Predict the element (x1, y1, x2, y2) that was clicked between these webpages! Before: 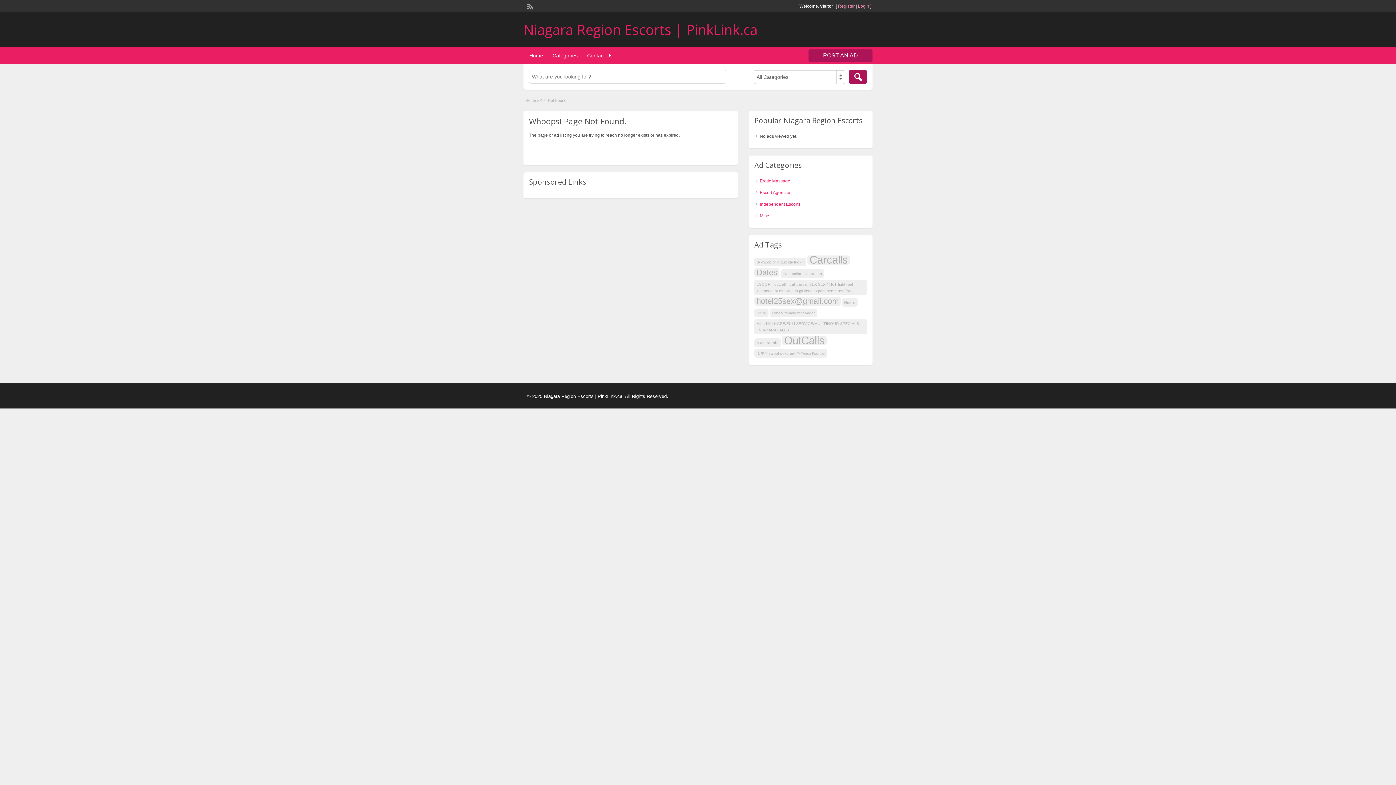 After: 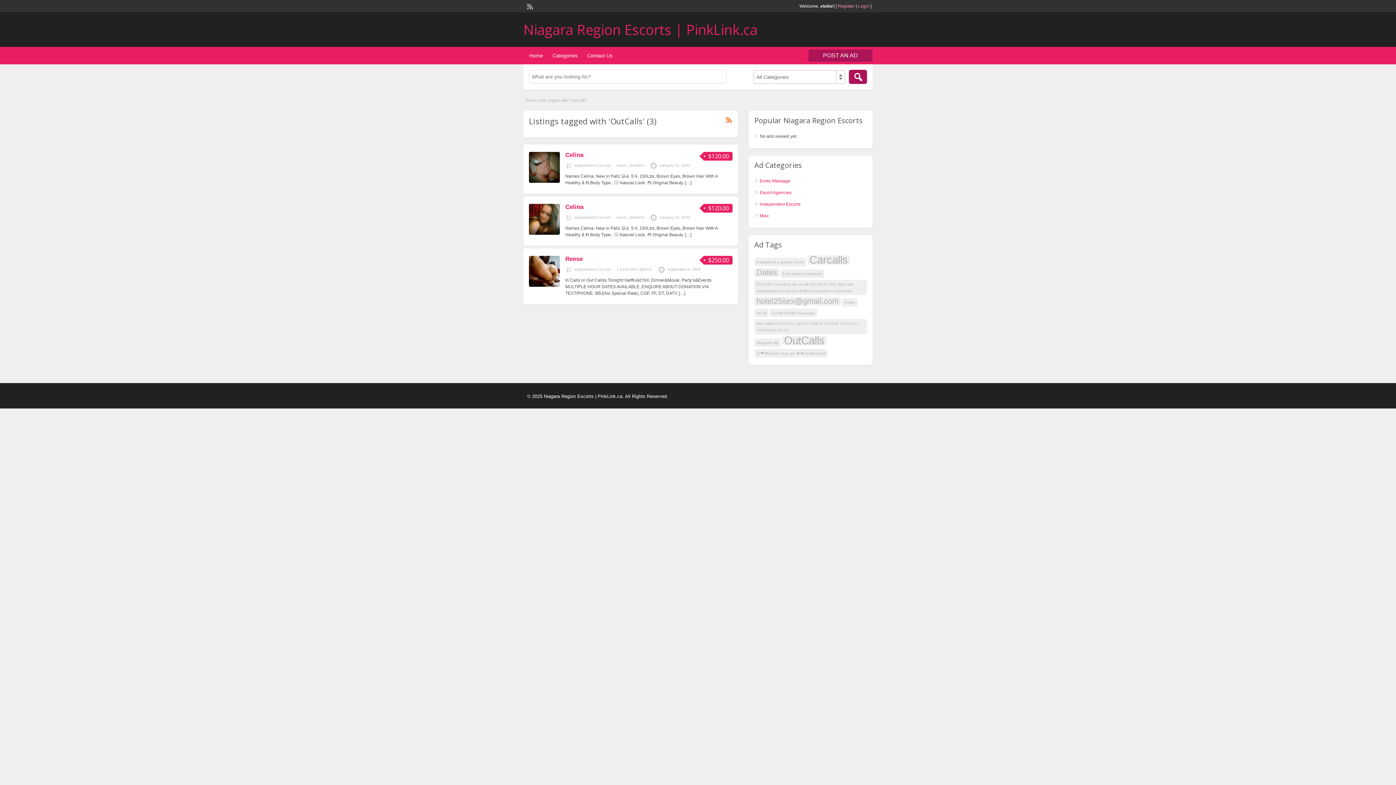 Action: label: OutCalls (3 items) bbox: (782, 336, 826, 345)